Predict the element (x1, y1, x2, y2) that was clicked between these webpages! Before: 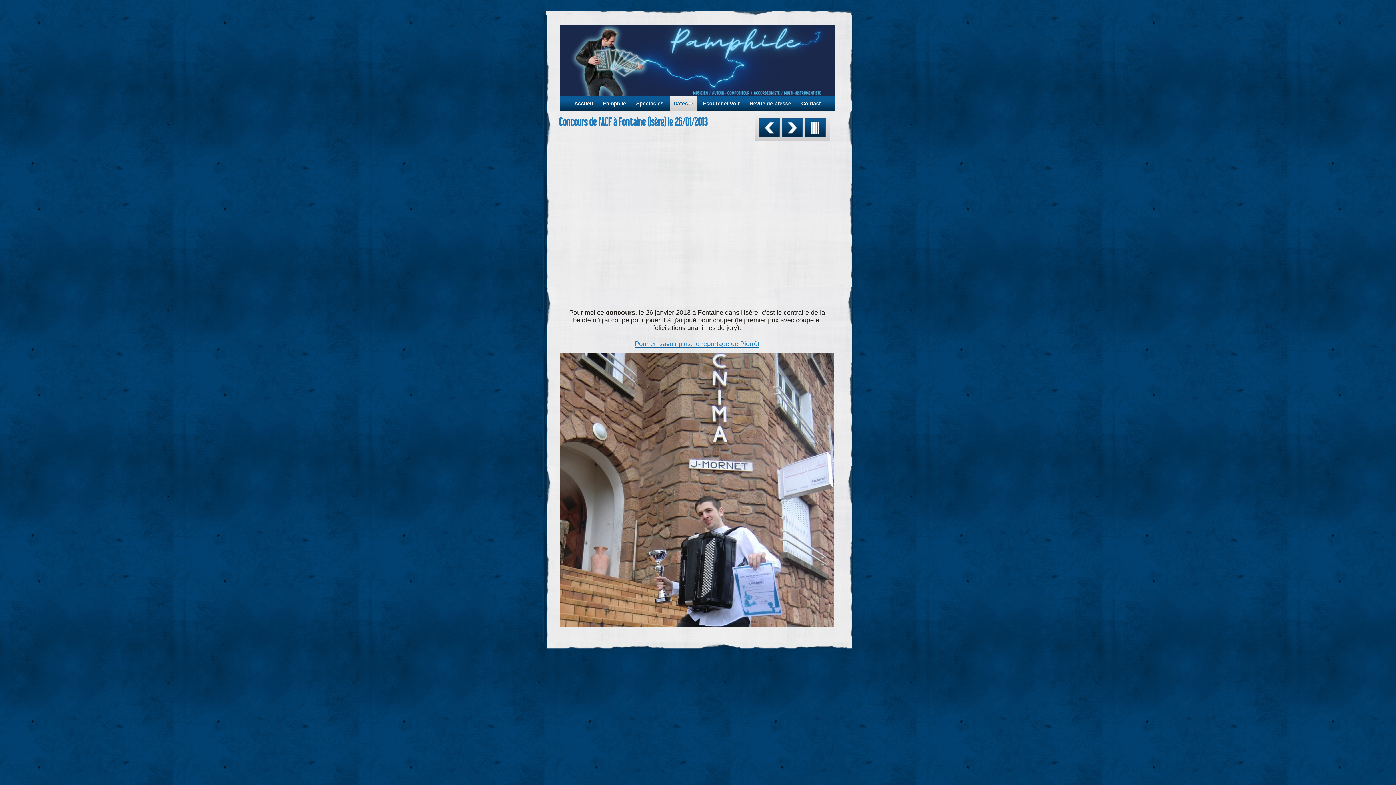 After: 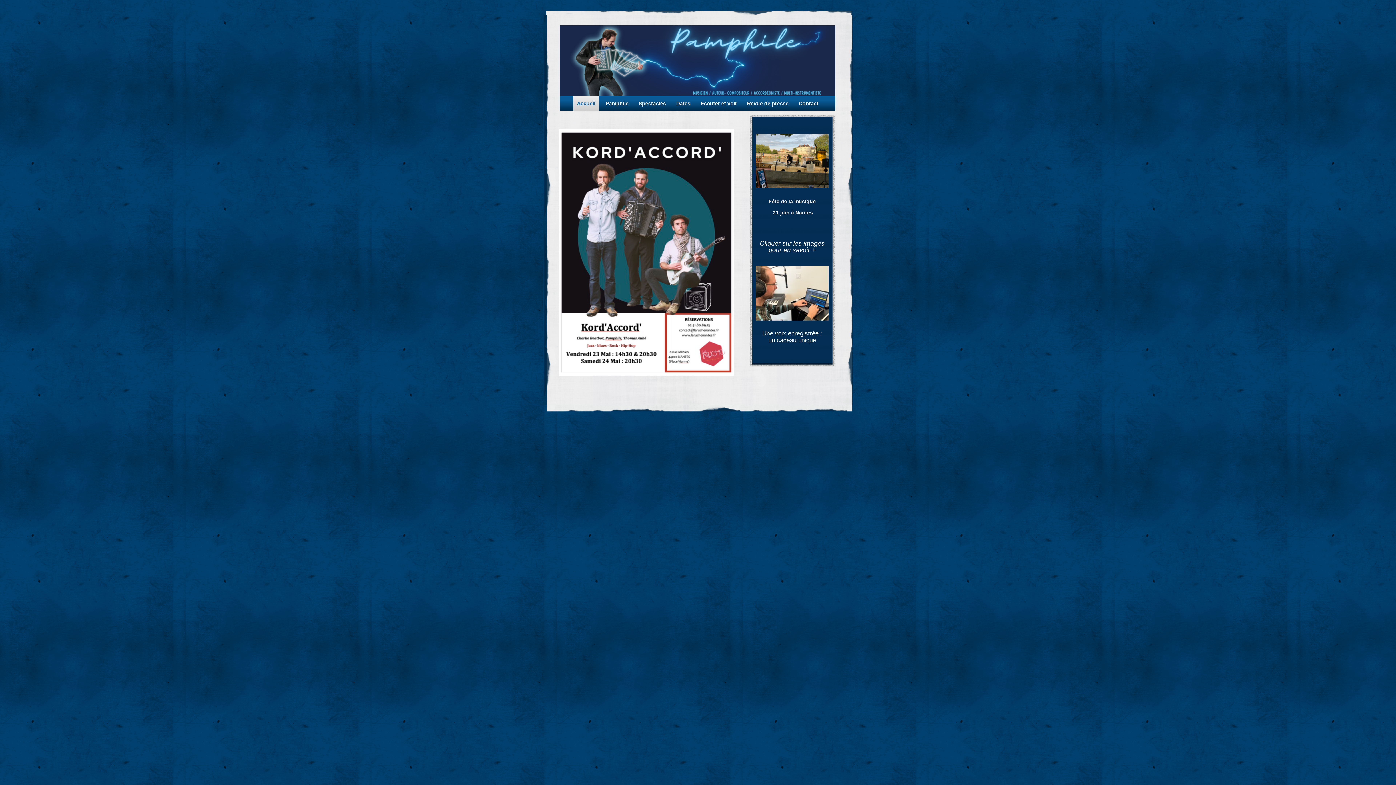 Action: label: Accueil bbox: (570, 100, 596, 106)